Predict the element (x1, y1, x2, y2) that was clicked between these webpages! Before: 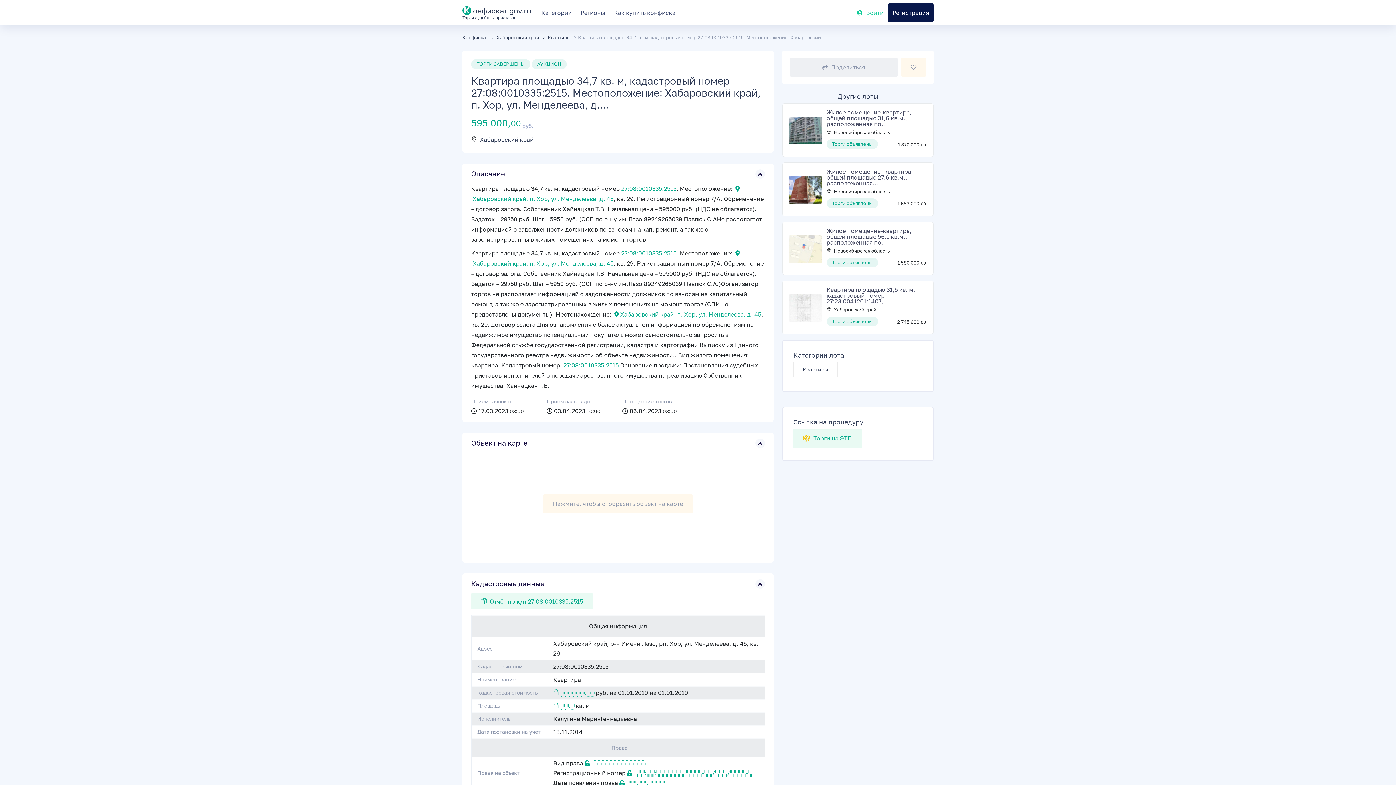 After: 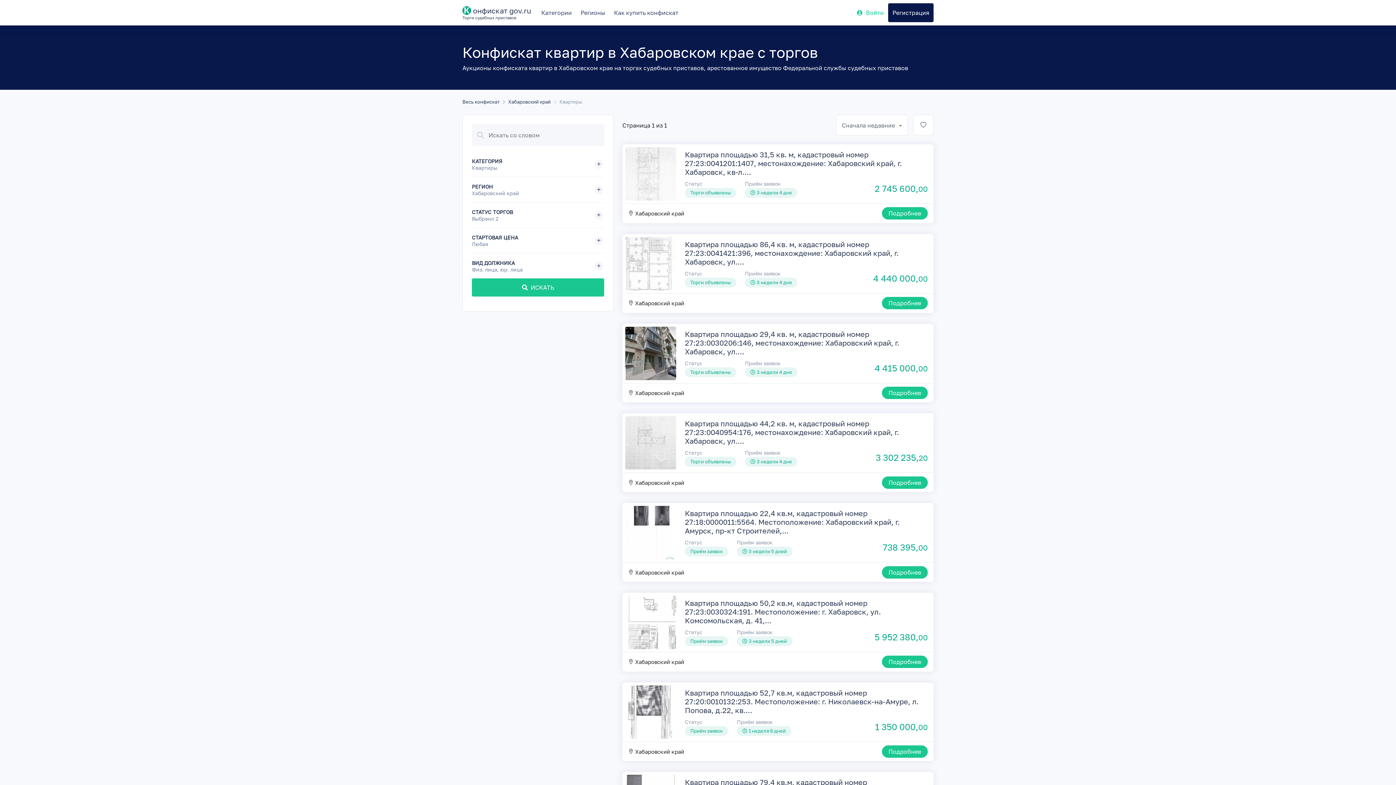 Action: label:  Квартиры bbox: (540, 34, 570, 40)